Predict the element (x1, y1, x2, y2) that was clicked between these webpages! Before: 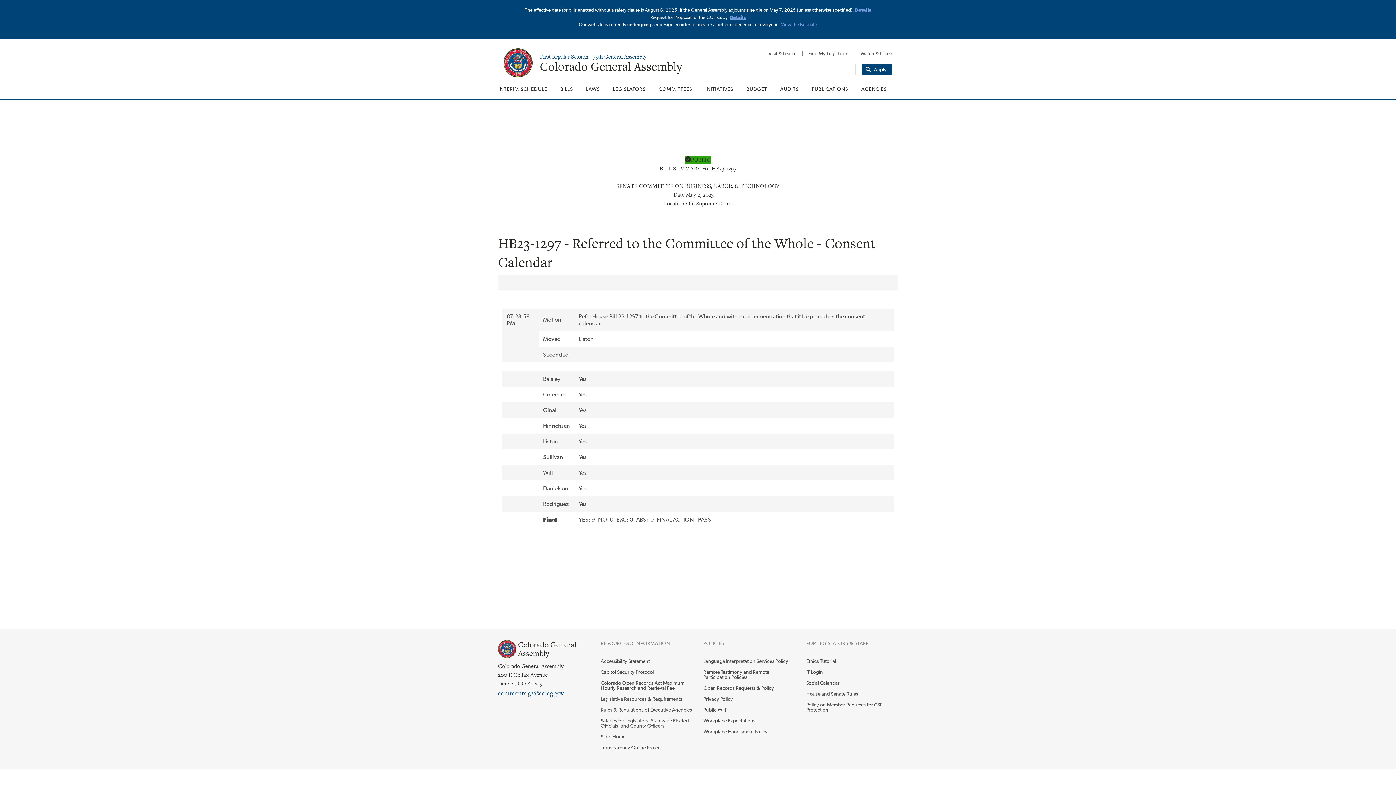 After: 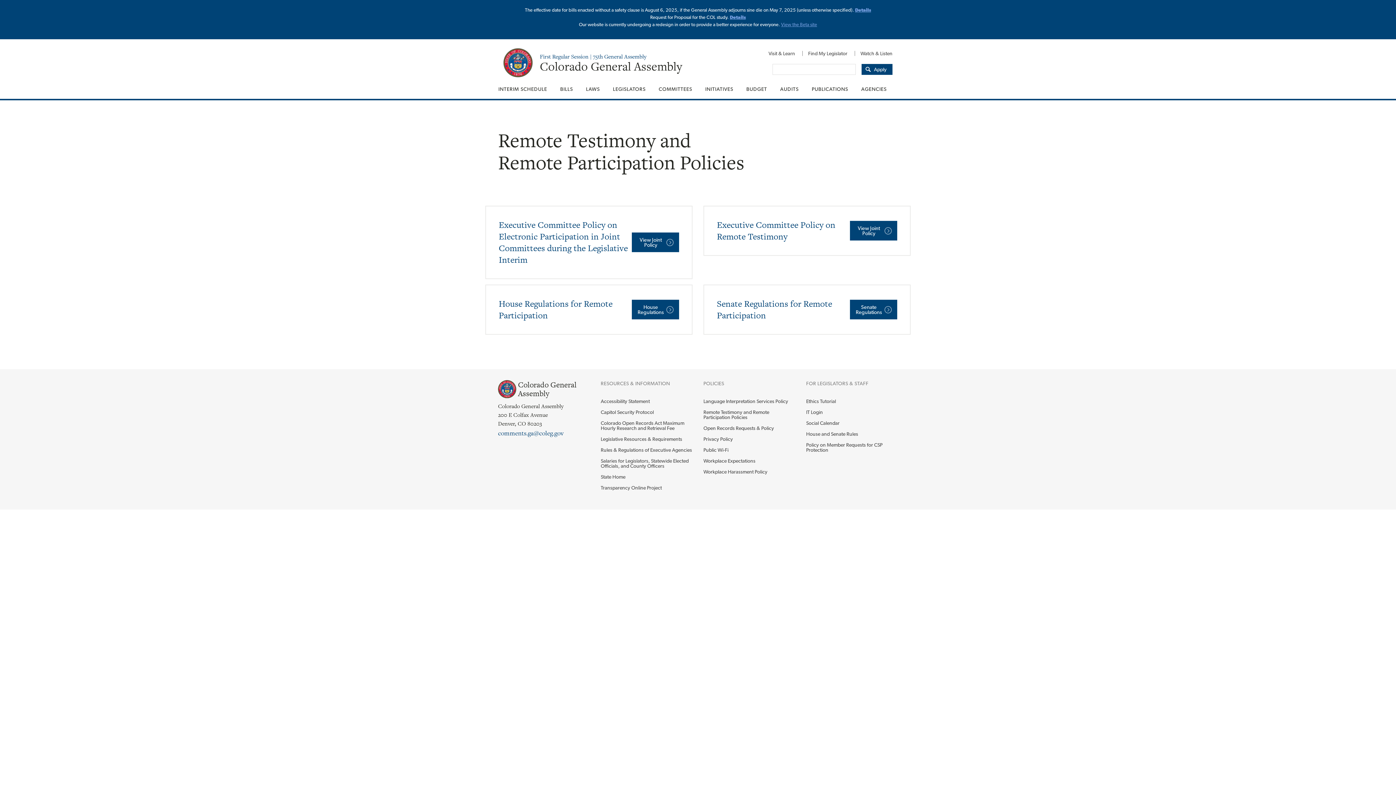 Action: bbox: (703, 666, 795, 682) label: Remote Testimony and Remote Participation Policies